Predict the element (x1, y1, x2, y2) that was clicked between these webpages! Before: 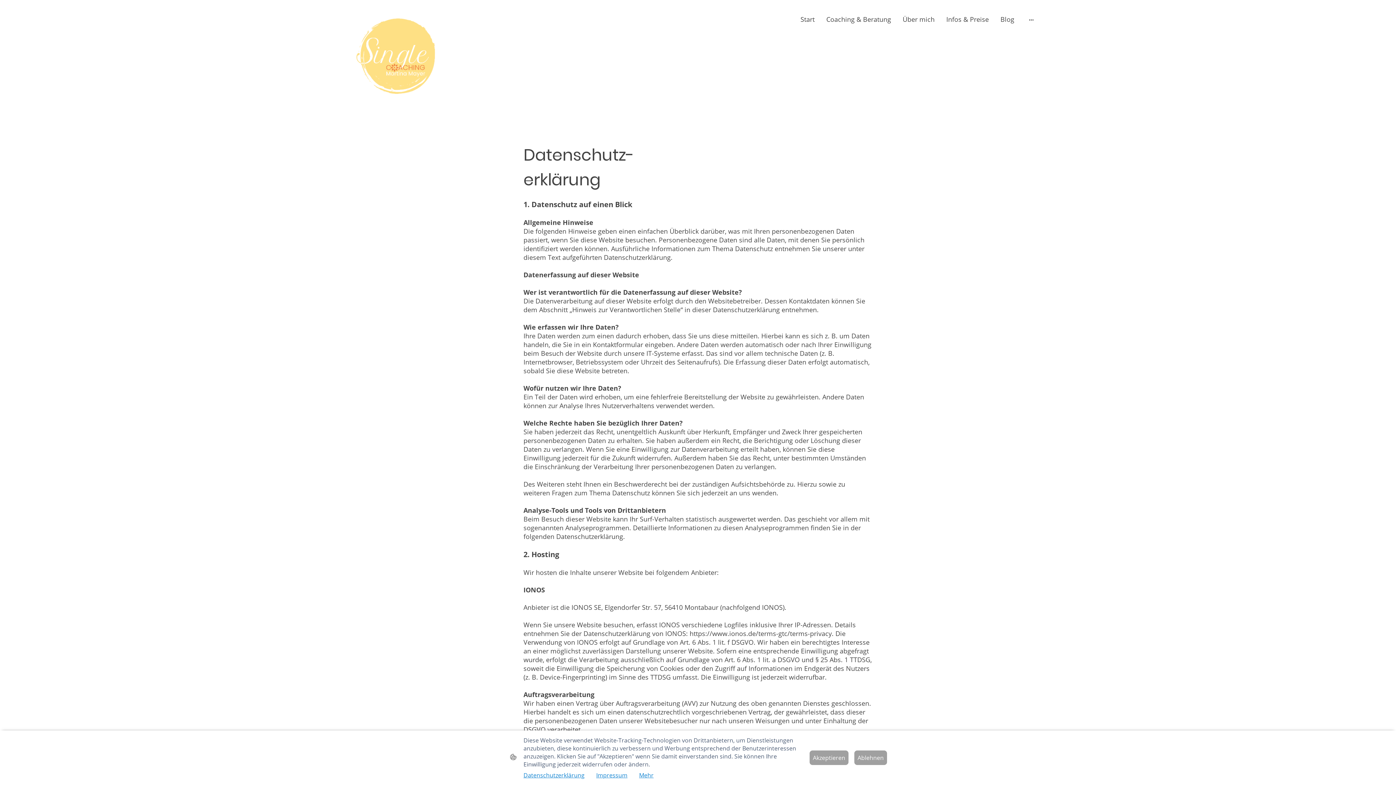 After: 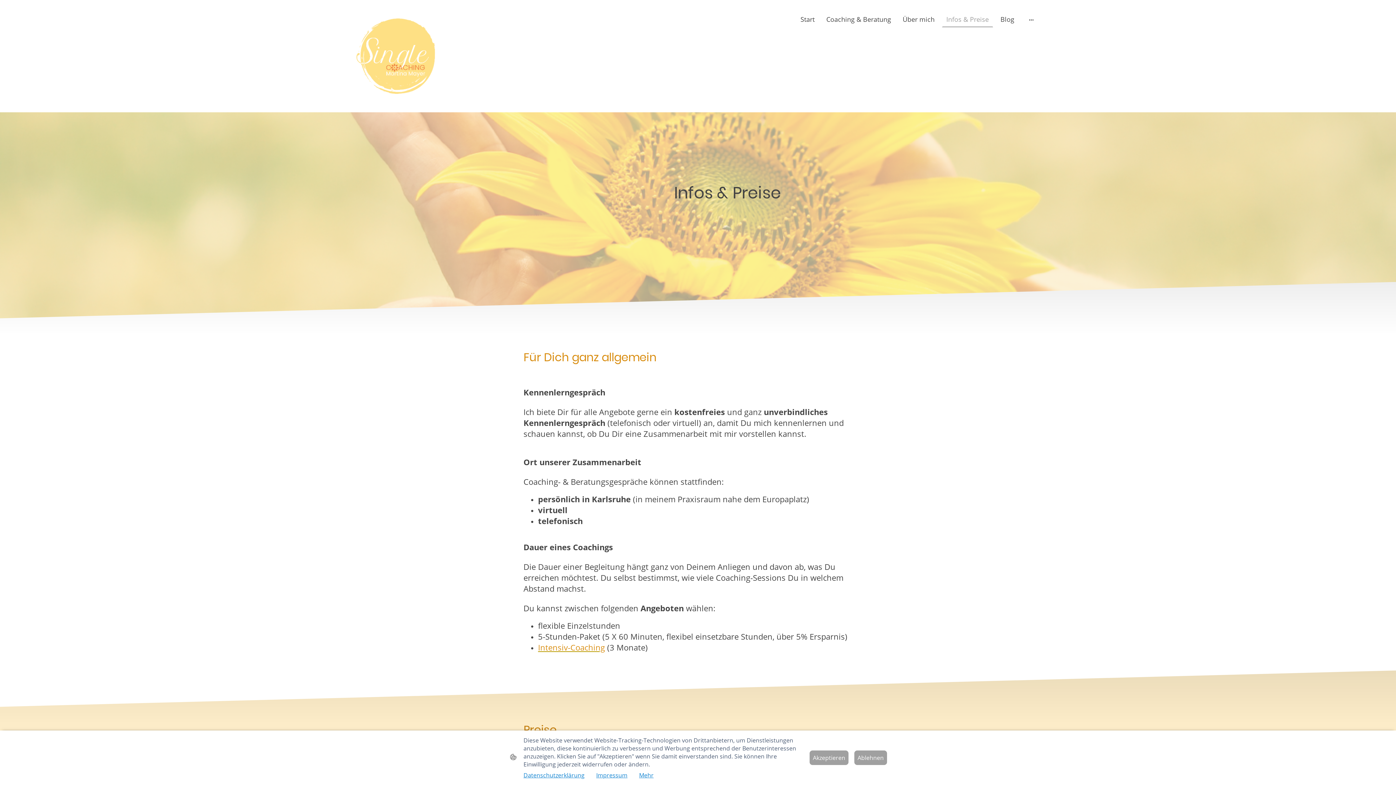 Action: label: Infos & Preise bbox: (942, 12, 992, 26)